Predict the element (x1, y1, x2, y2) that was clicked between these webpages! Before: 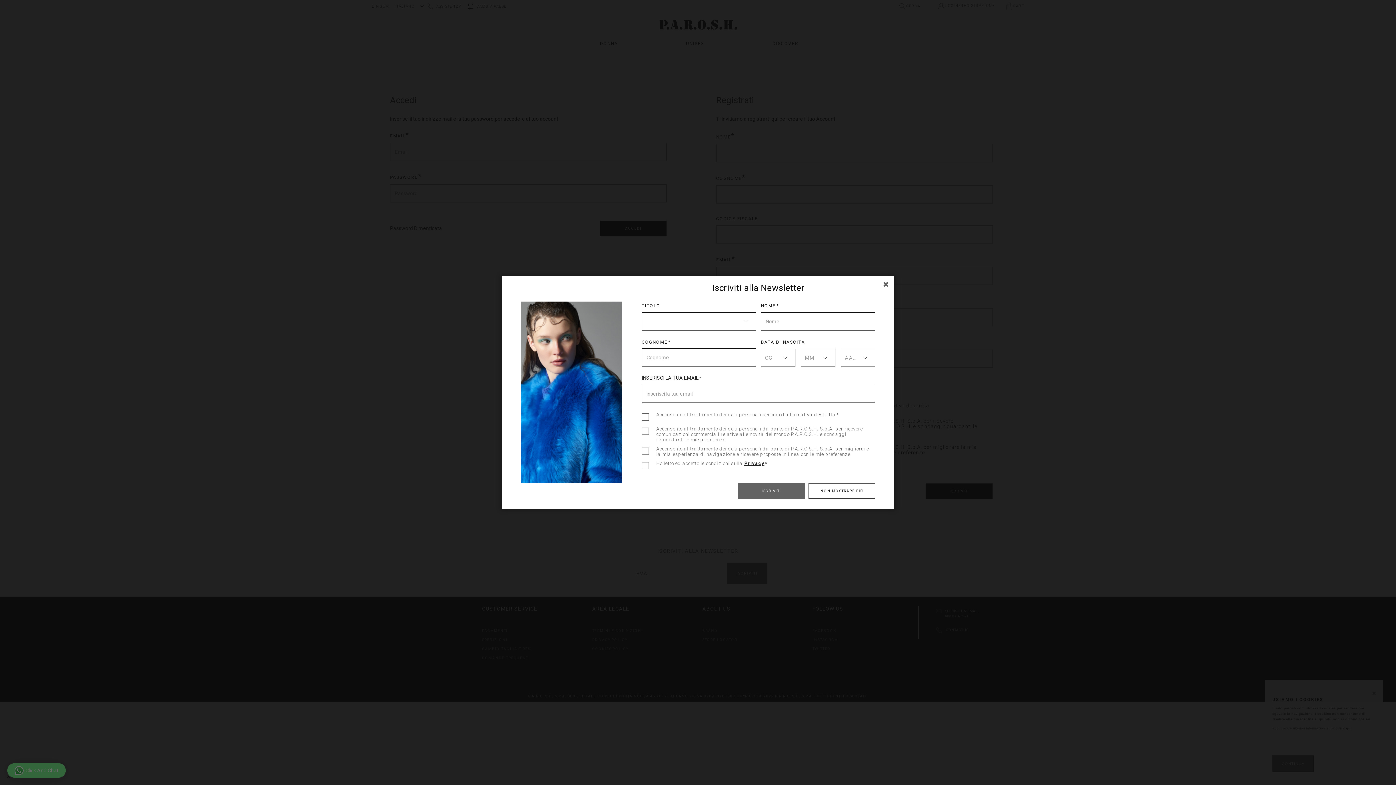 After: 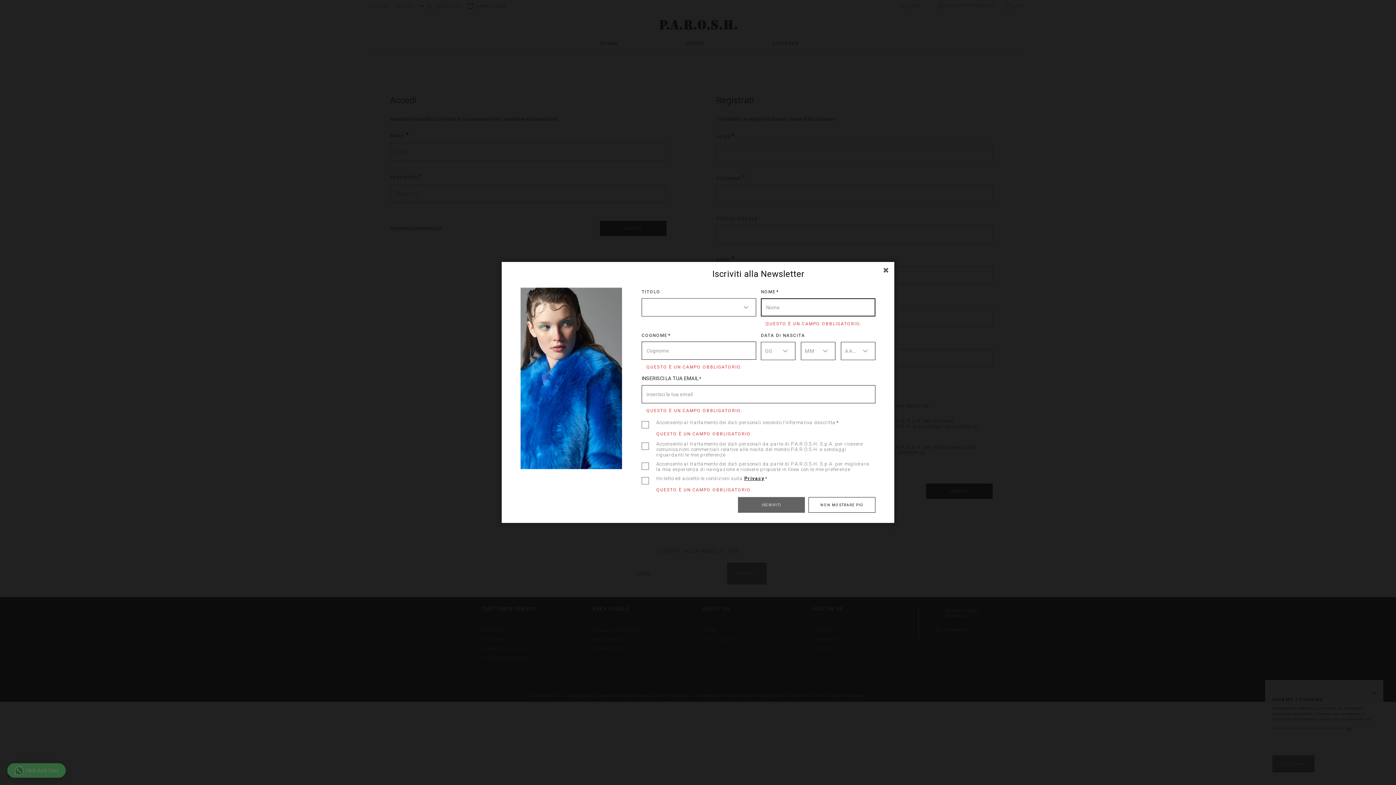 Action: bbox: (738, 483, 805, 499) label: ISCRIVITI